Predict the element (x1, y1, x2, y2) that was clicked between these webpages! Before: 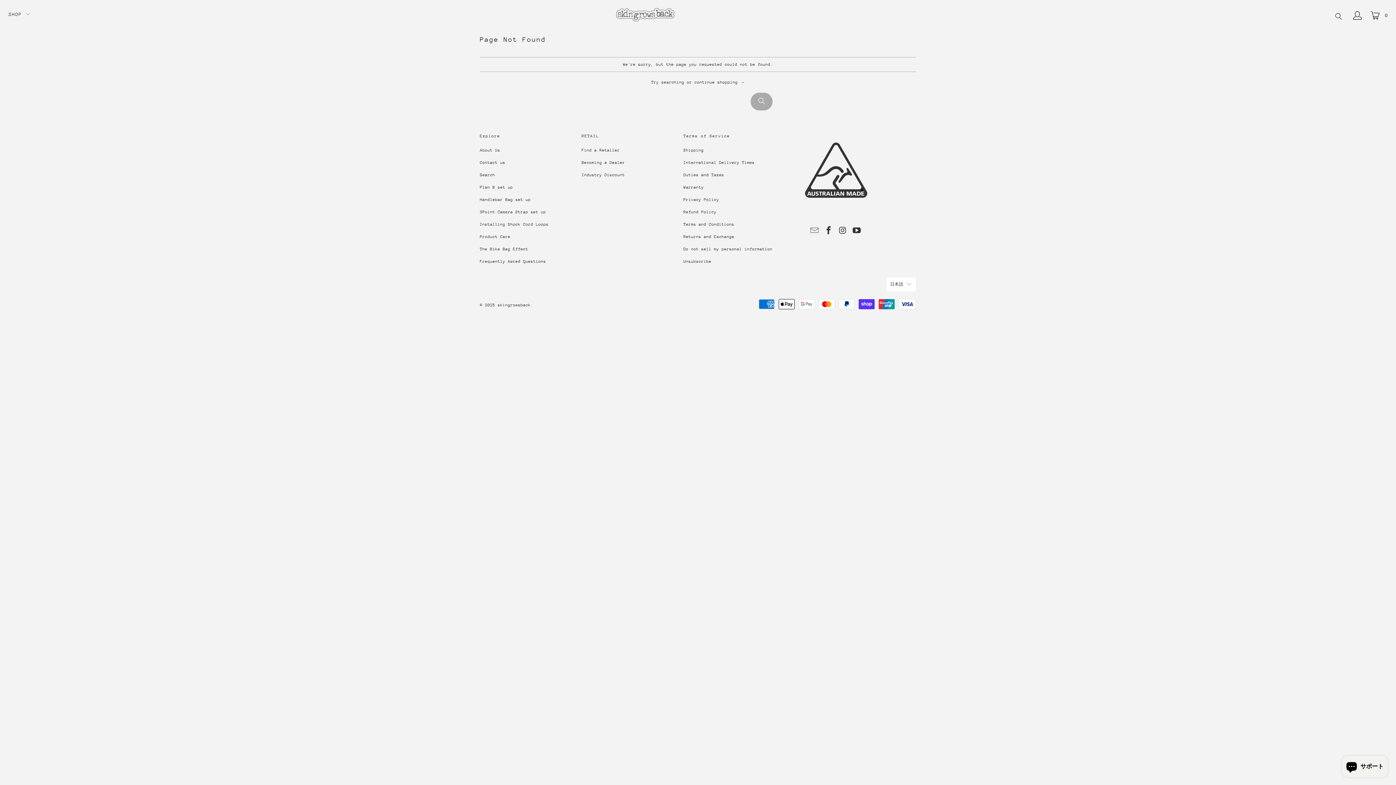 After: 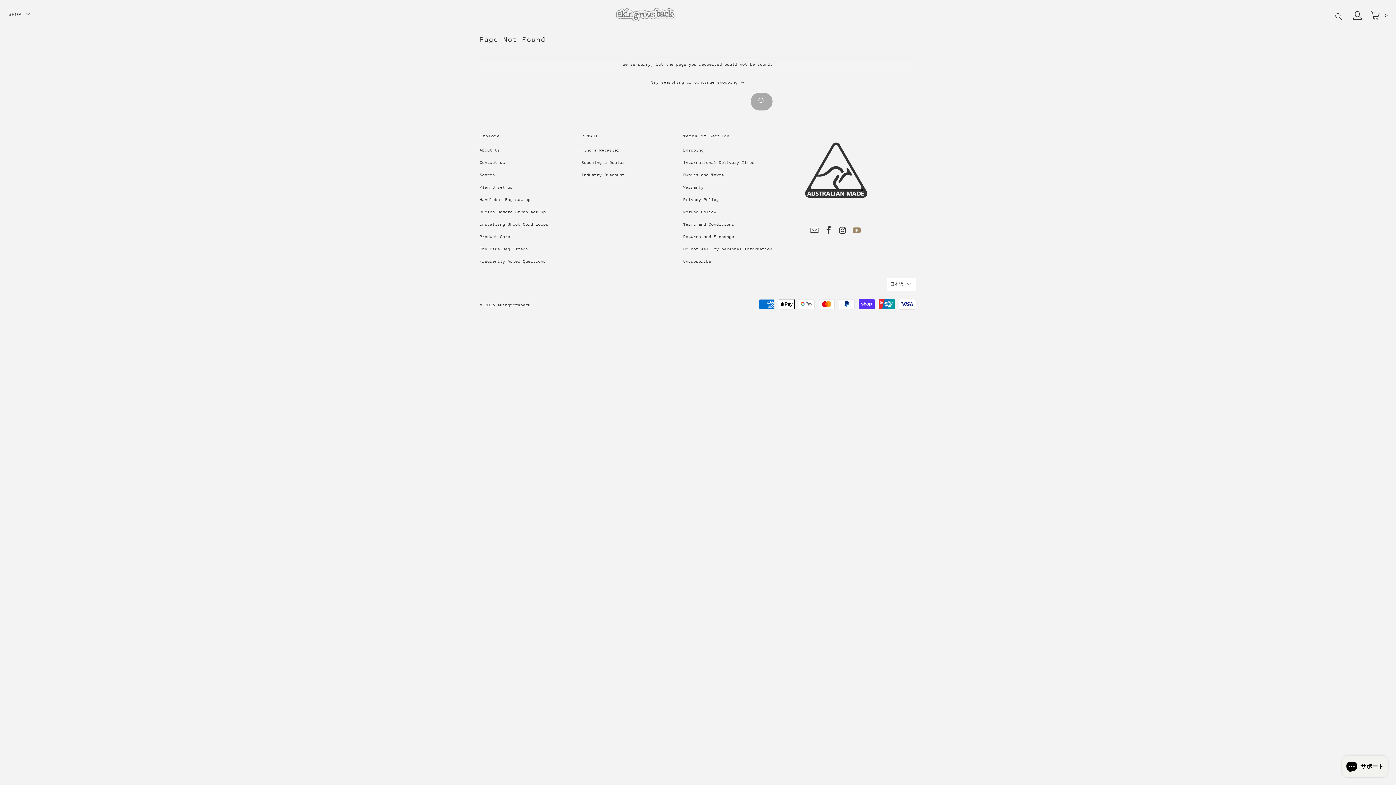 Action: bbox: (851, 226, 862, 236)